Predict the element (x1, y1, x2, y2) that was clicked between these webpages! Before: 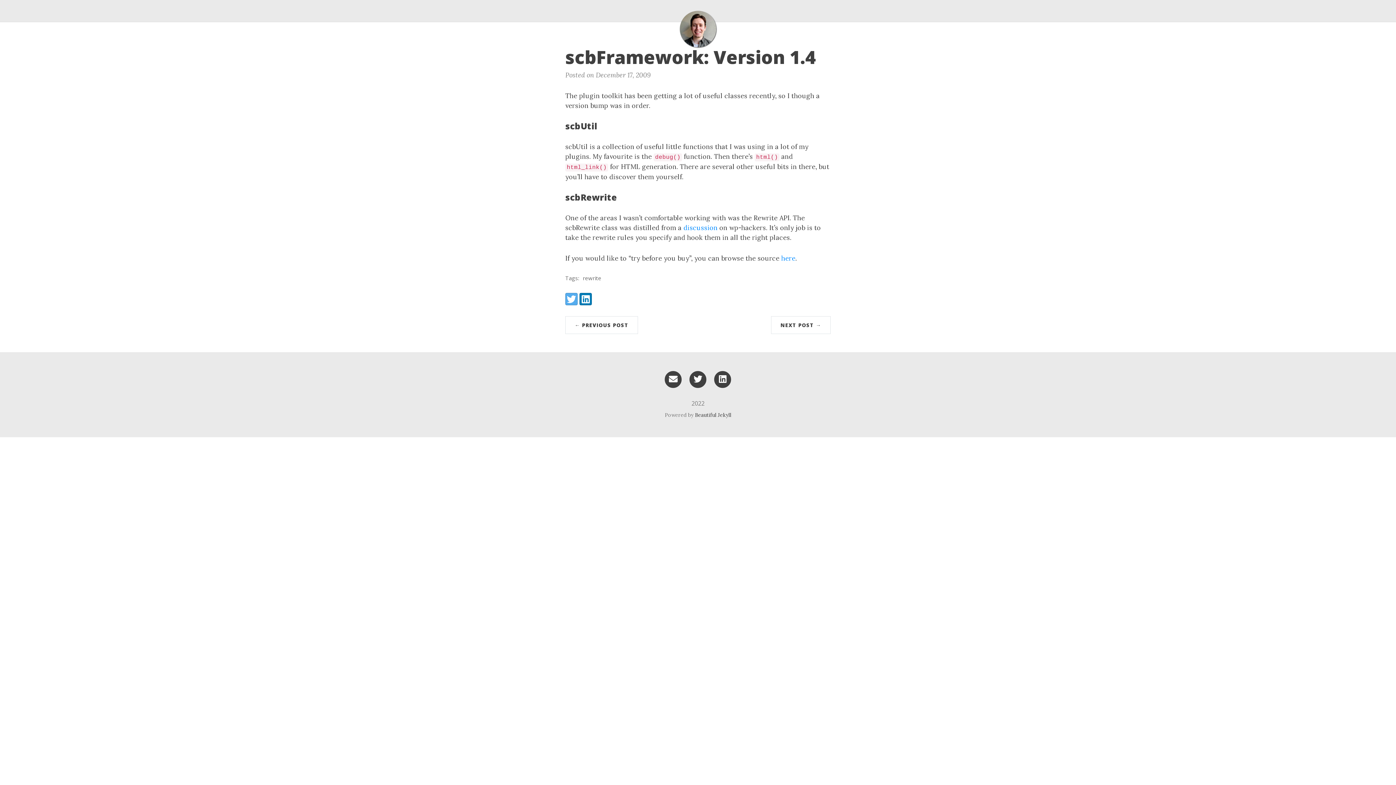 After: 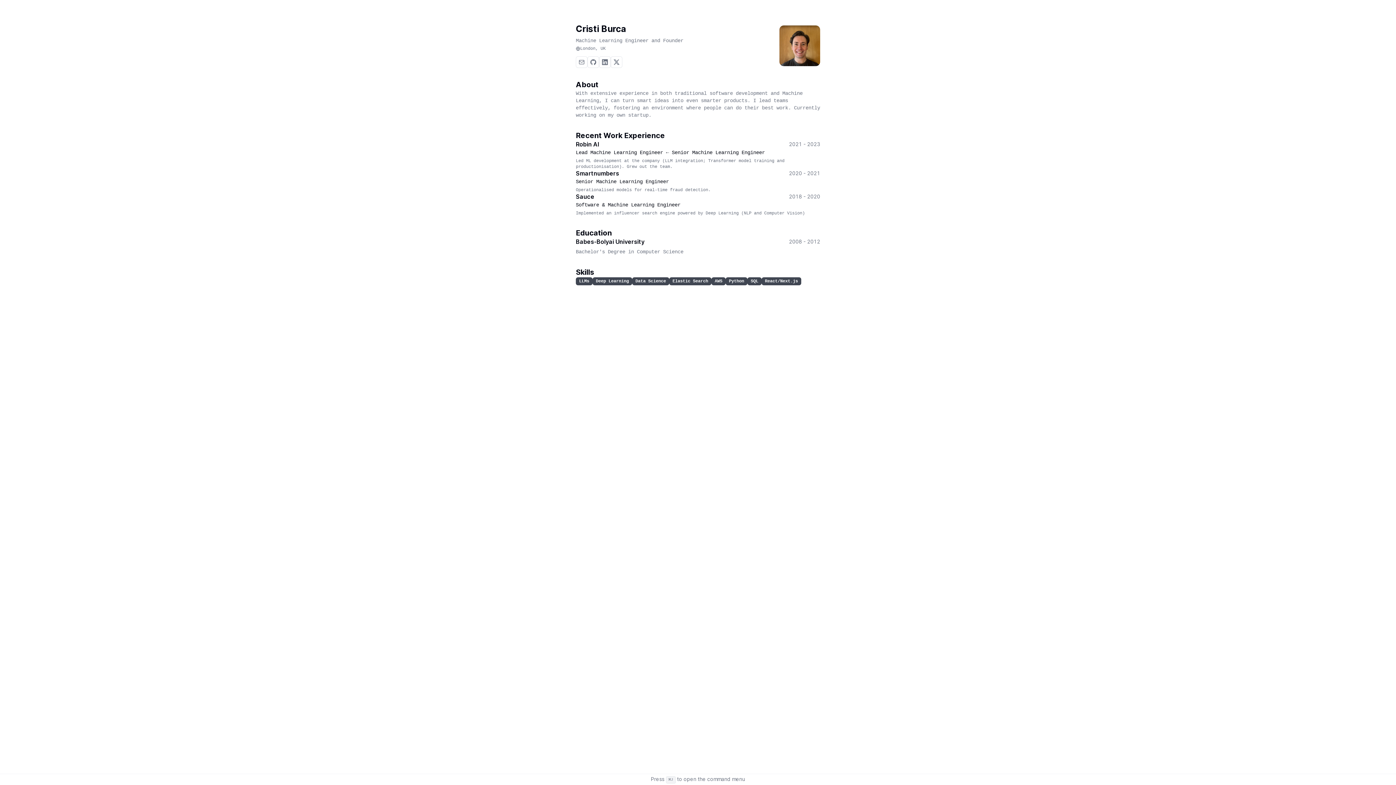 Action: bbox: (680, 10, 716, 47)